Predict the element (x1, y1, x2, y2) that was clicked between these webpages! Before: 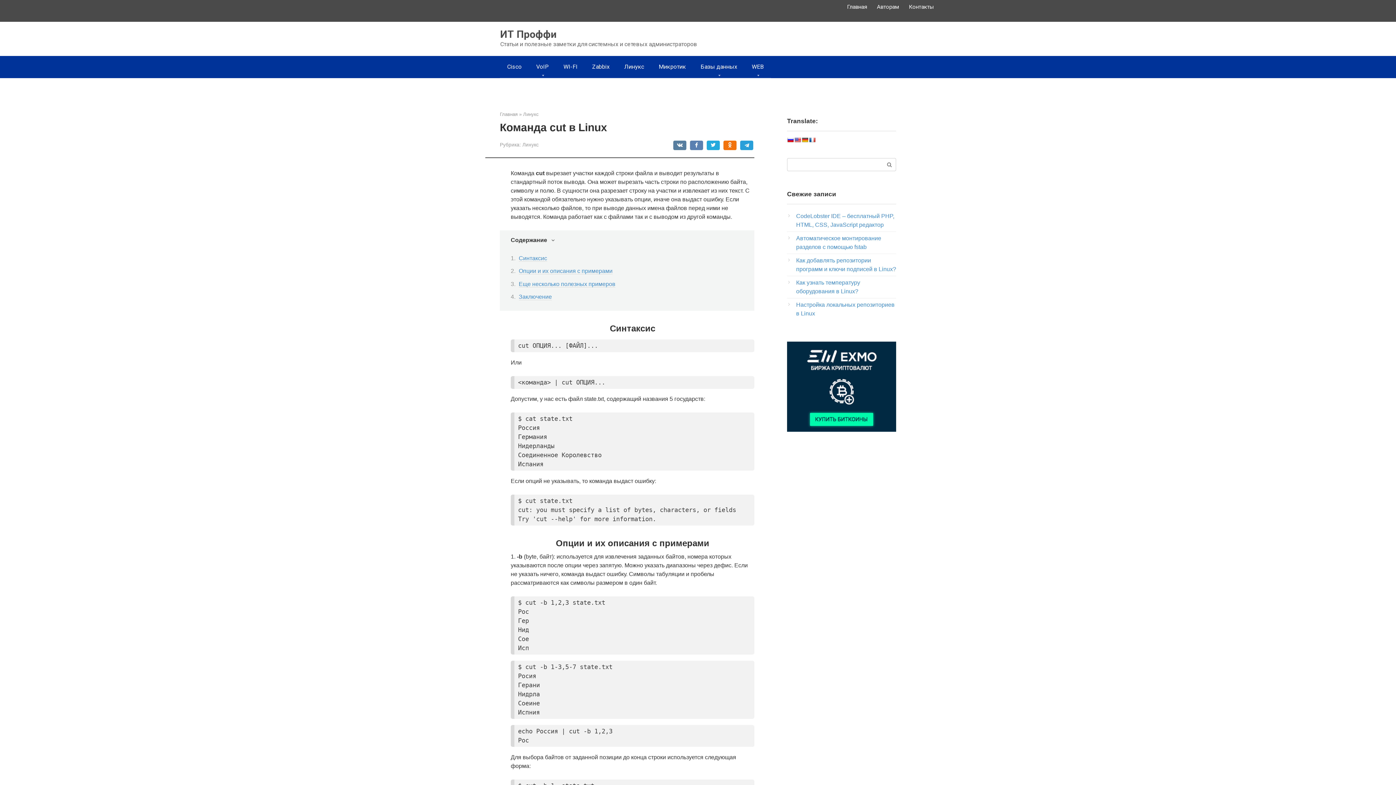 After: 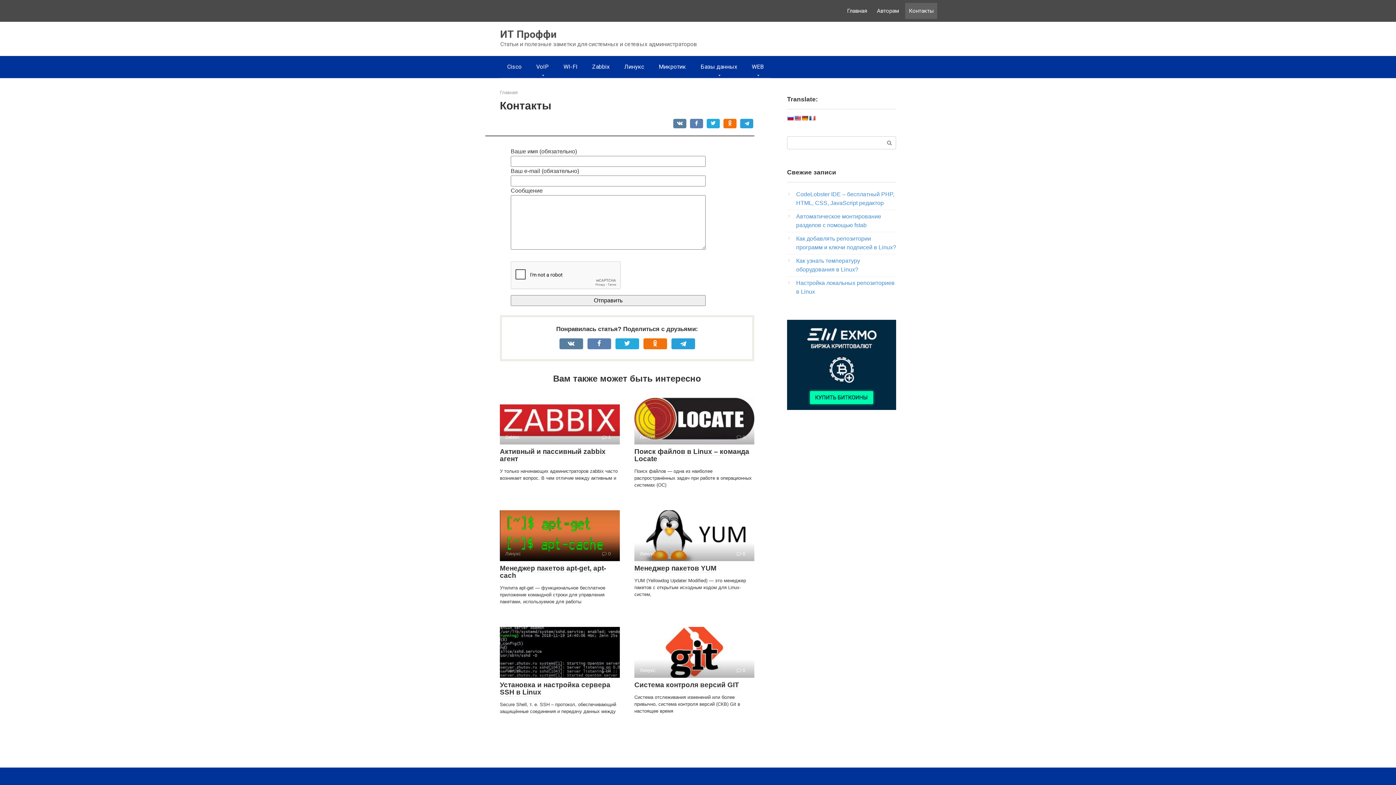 Action: label: Контакты bbox: (905, 2, 937, 11)